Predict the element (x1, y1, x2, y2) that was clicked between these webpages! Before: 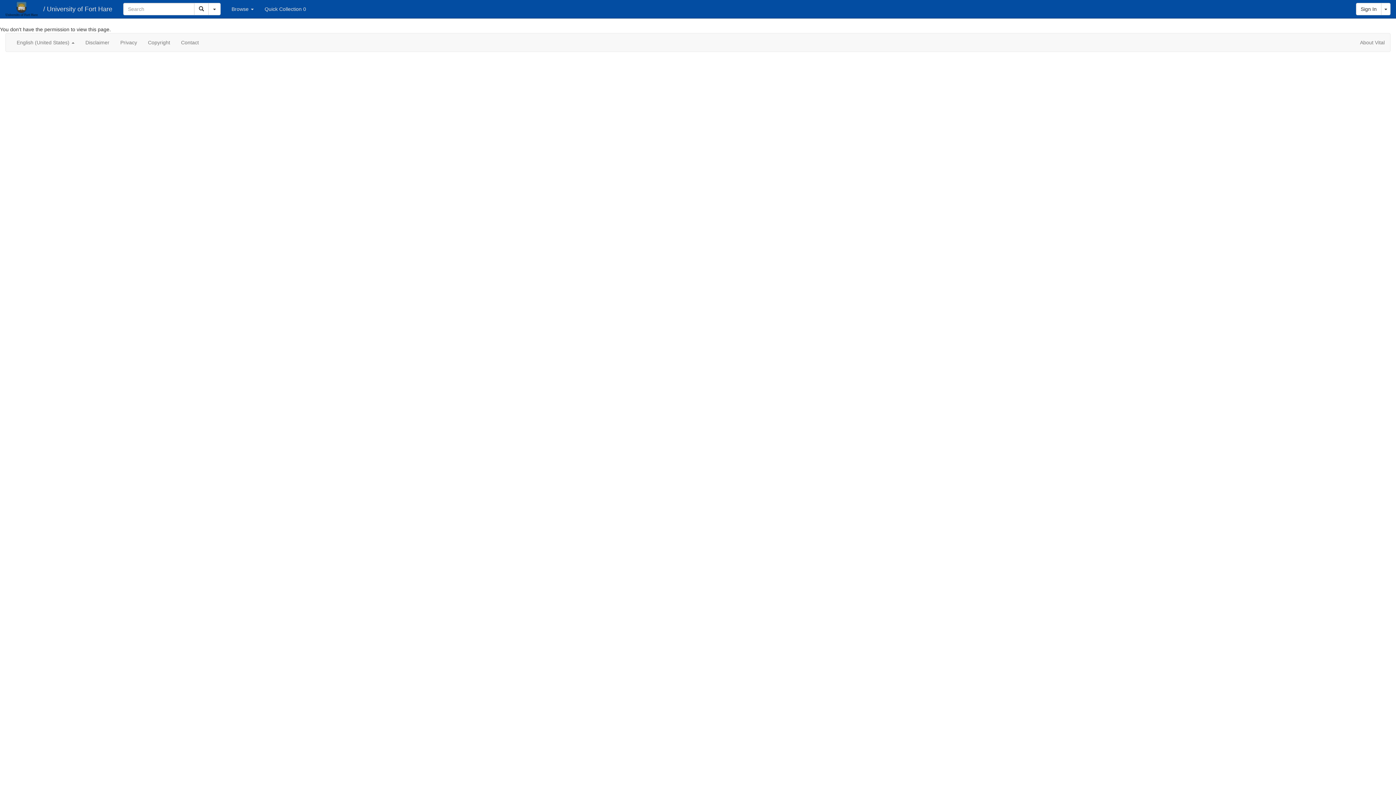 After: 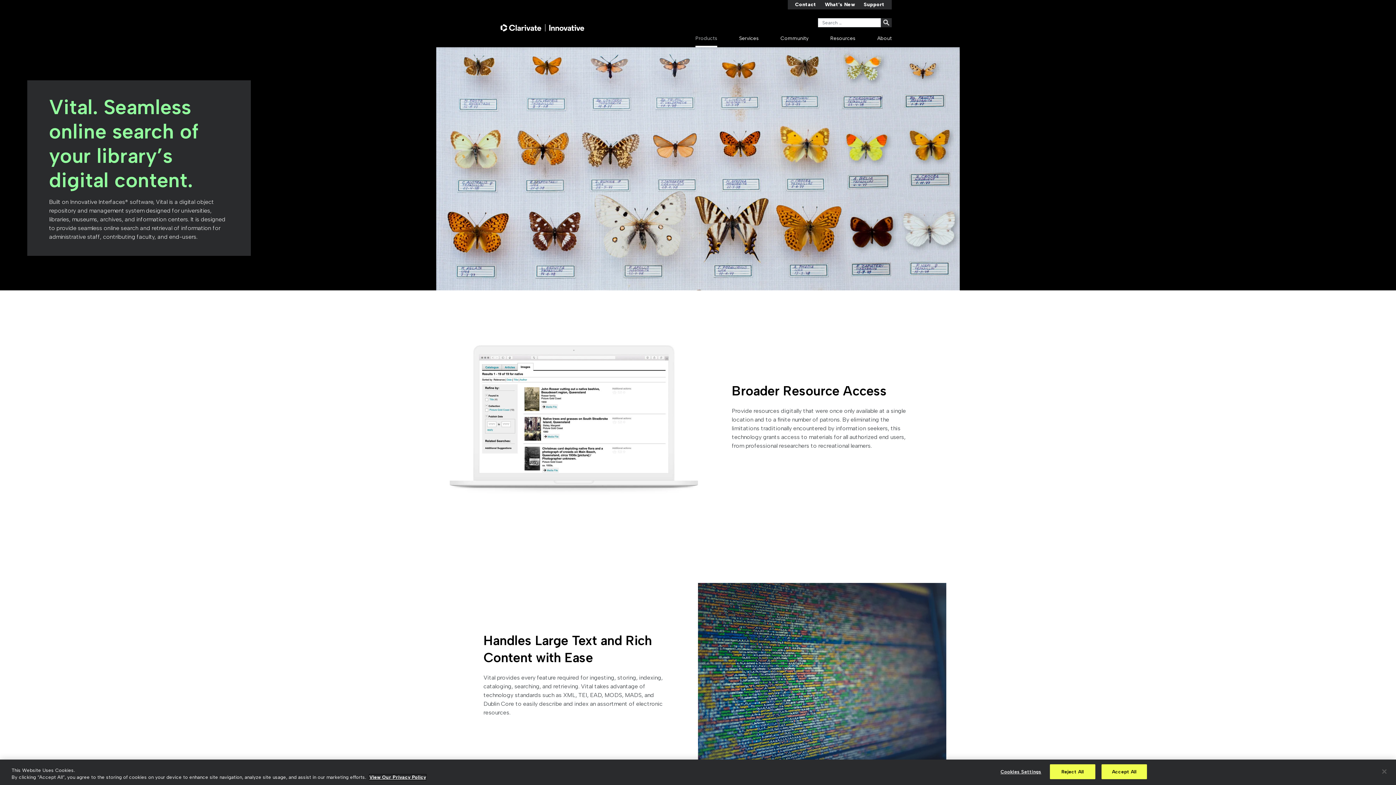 Action: label: About Vital bbox: (1354, 33, 1390, 51)